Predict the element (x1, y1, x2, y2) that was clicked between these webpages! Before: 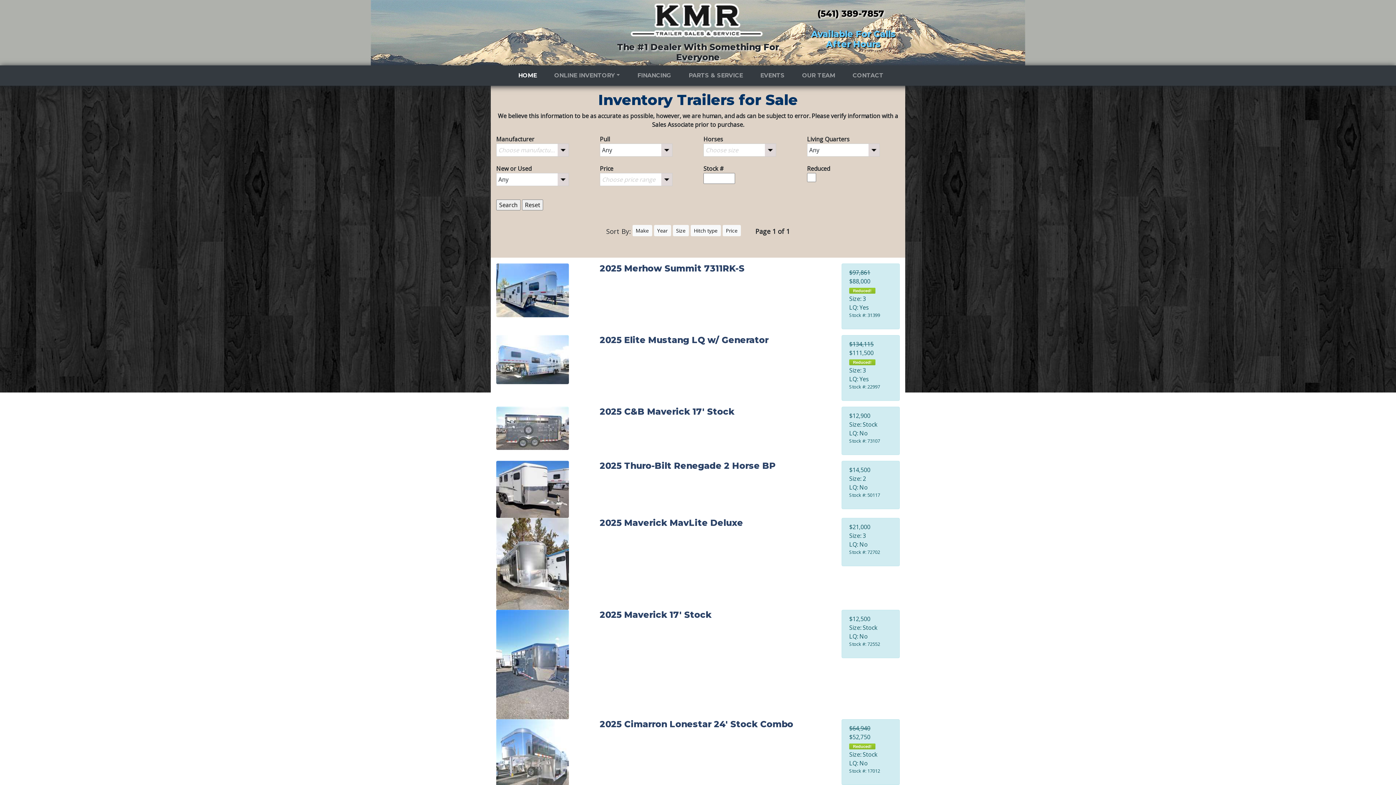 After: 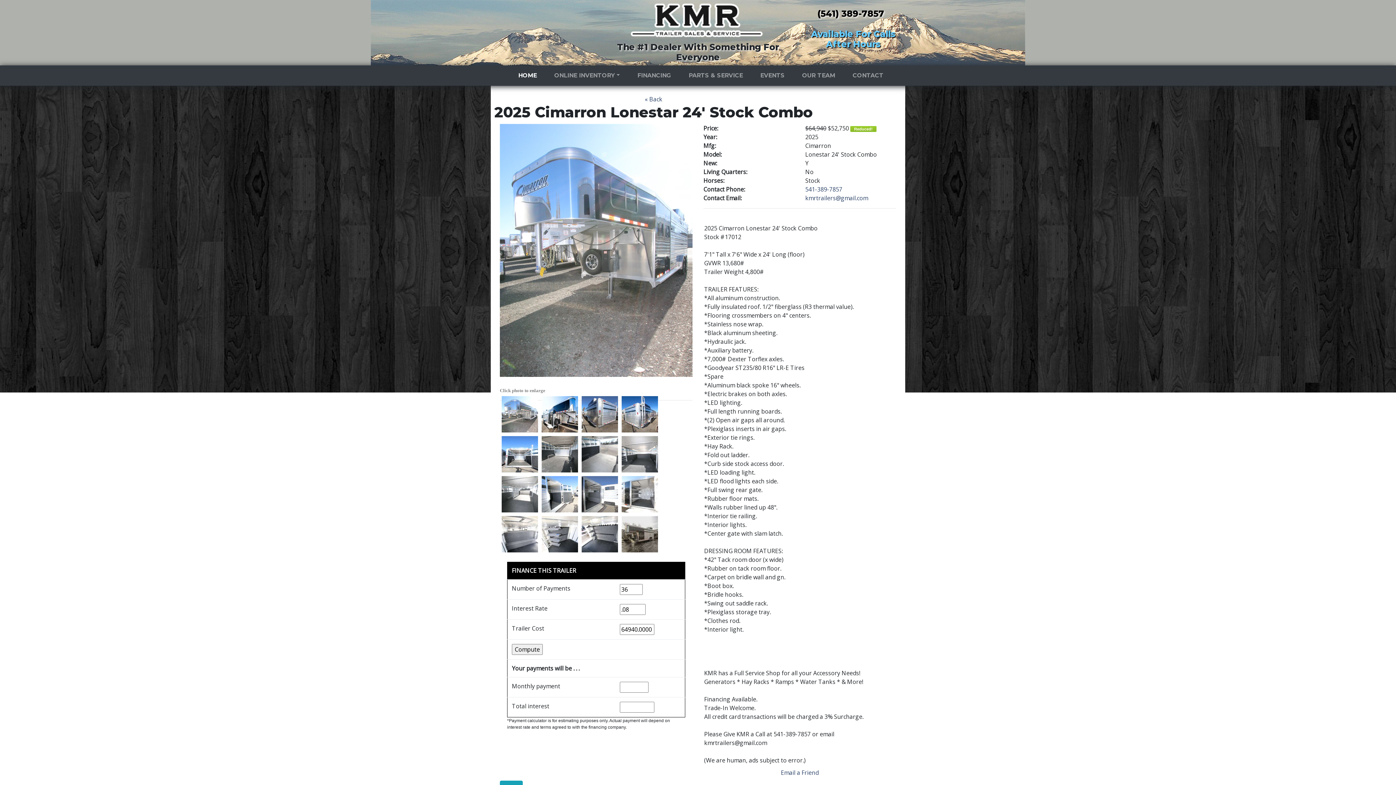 Action: bbox: (496, 762, 569, 770)